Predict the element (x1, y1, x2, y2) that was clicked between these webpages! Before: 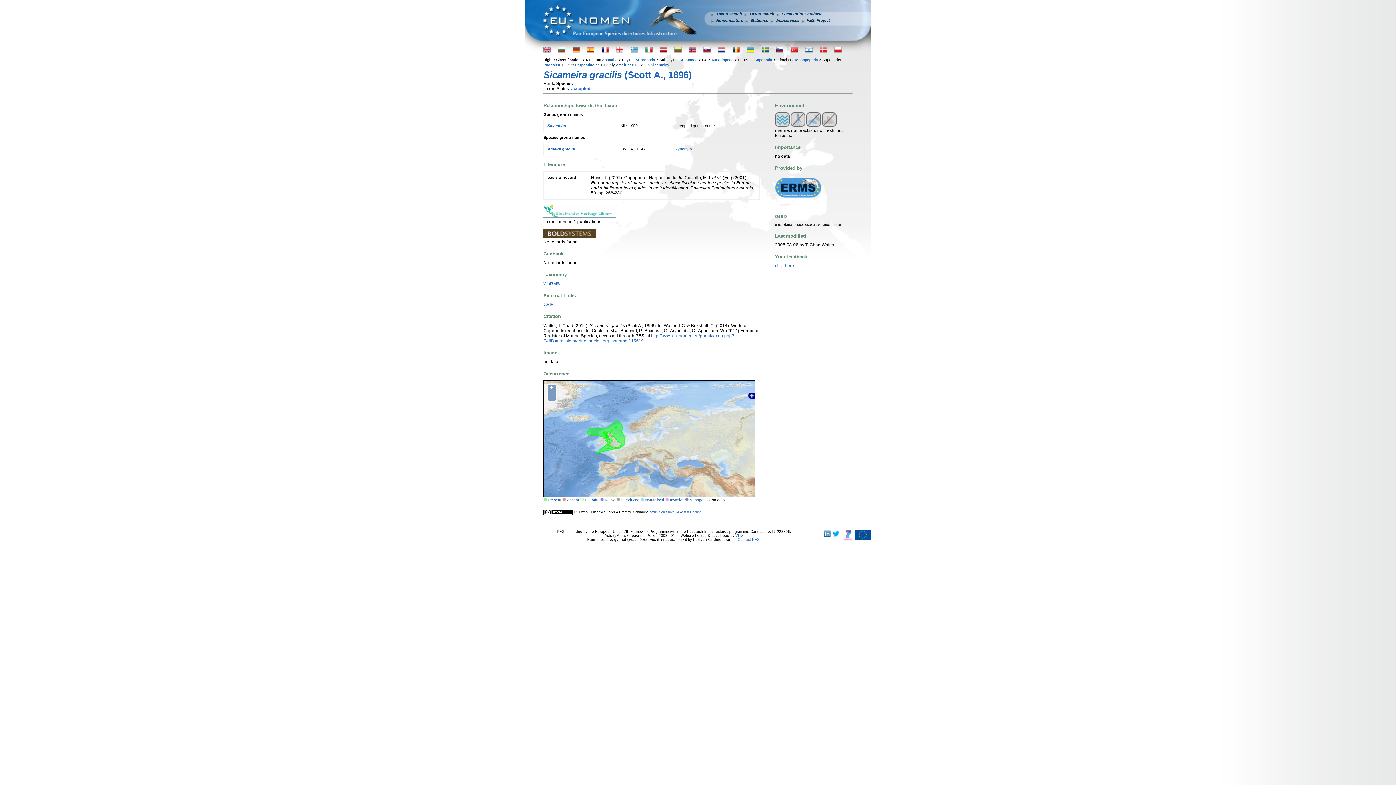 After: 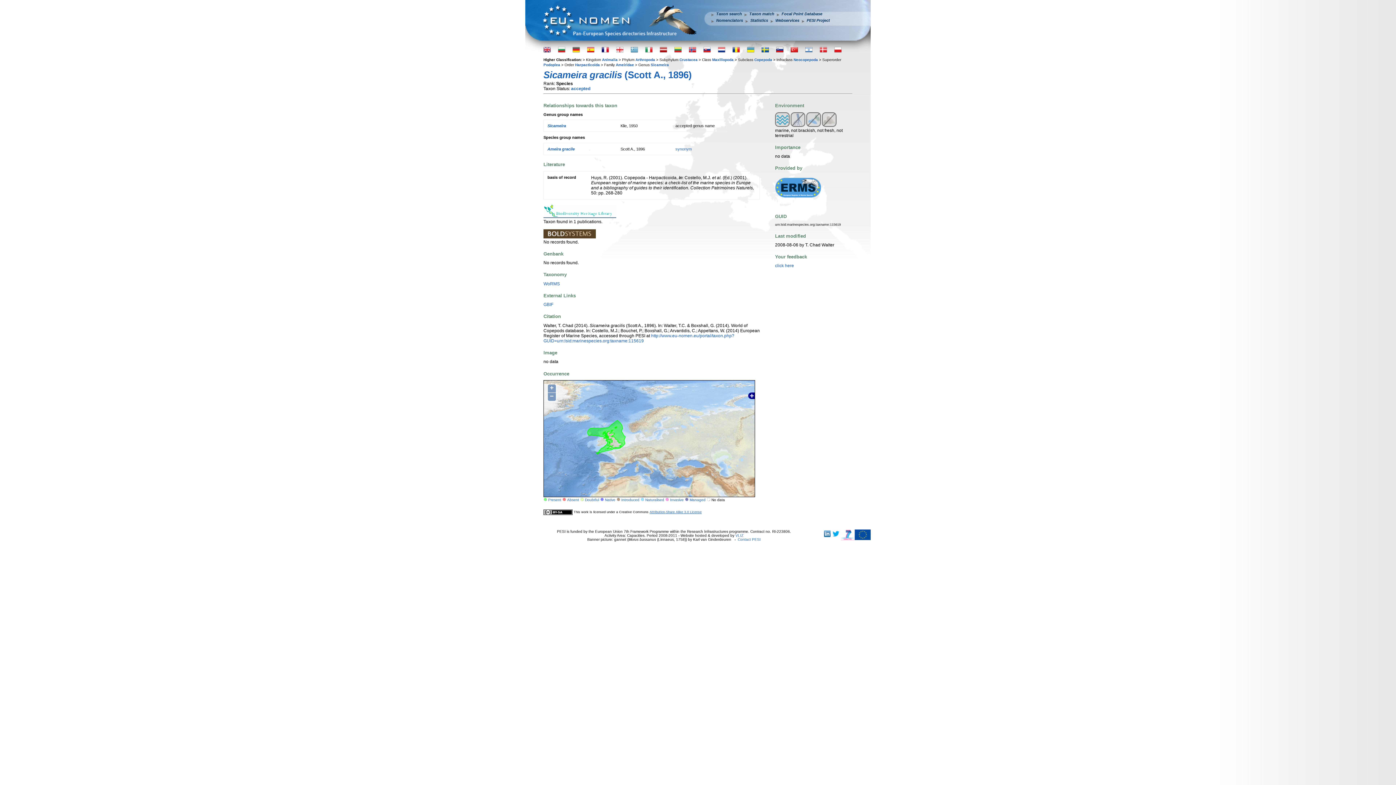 Action: bbox: (649, 510, 701, 514) label: Attribution-Share Alike 3.0 License